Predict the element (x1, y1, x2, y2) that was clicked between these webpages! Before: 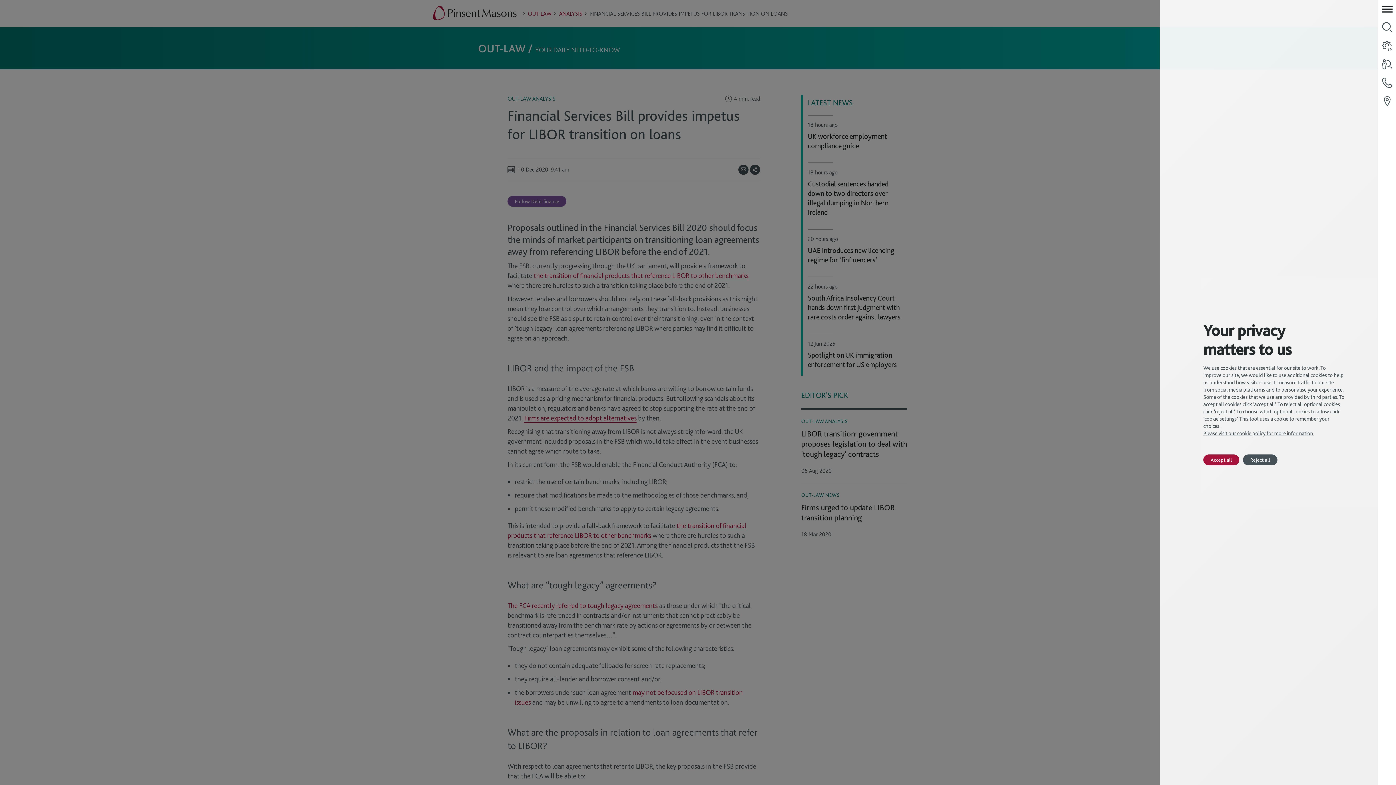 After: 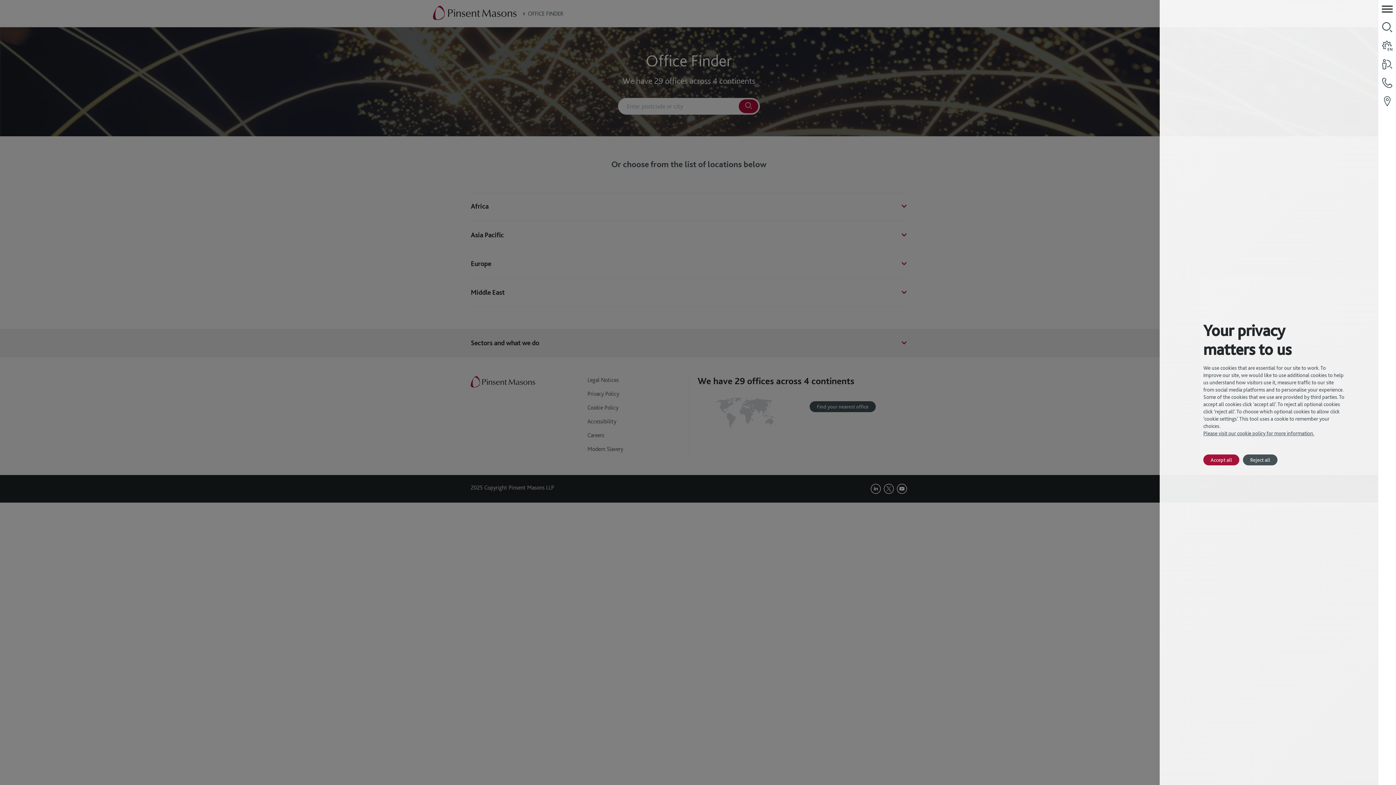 Action: bbox: (1378, 92, 1396, 110)